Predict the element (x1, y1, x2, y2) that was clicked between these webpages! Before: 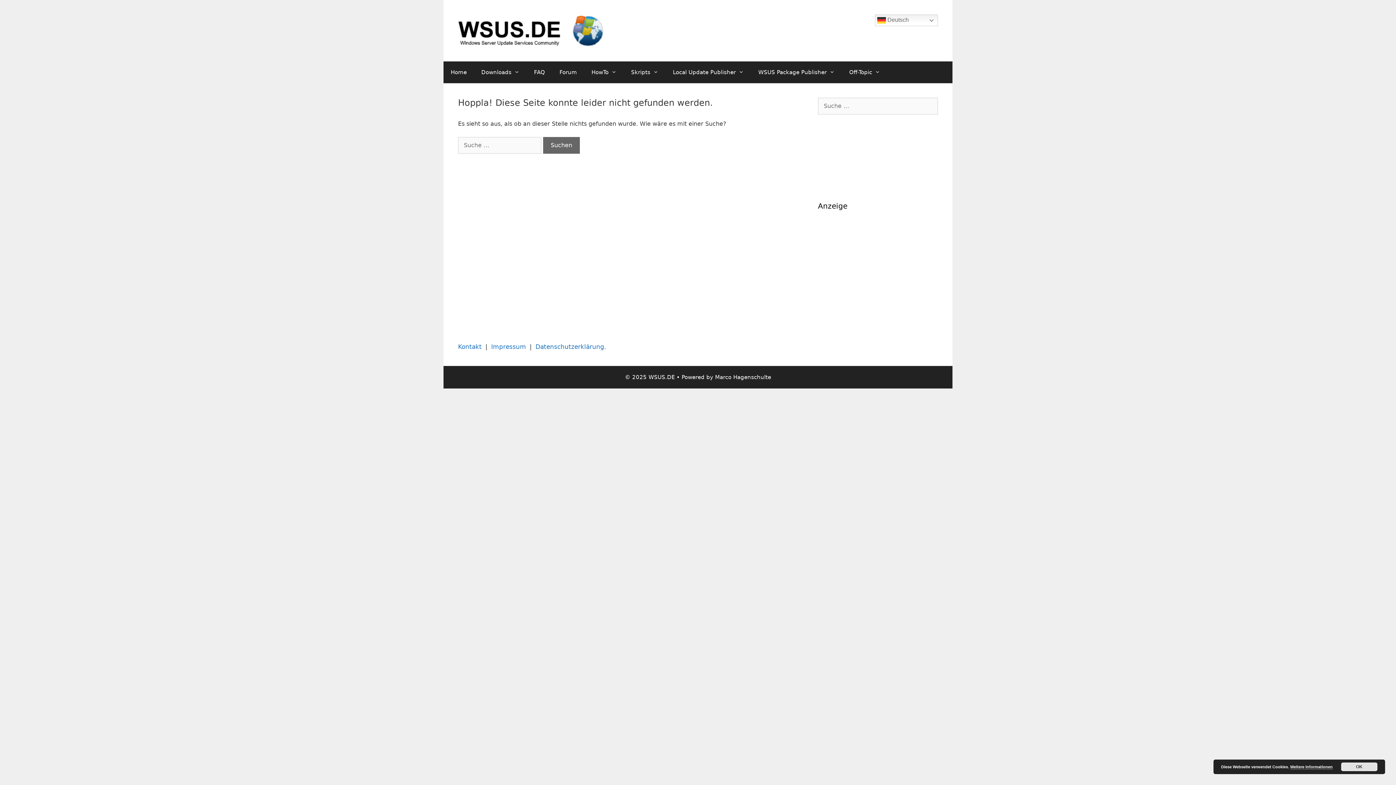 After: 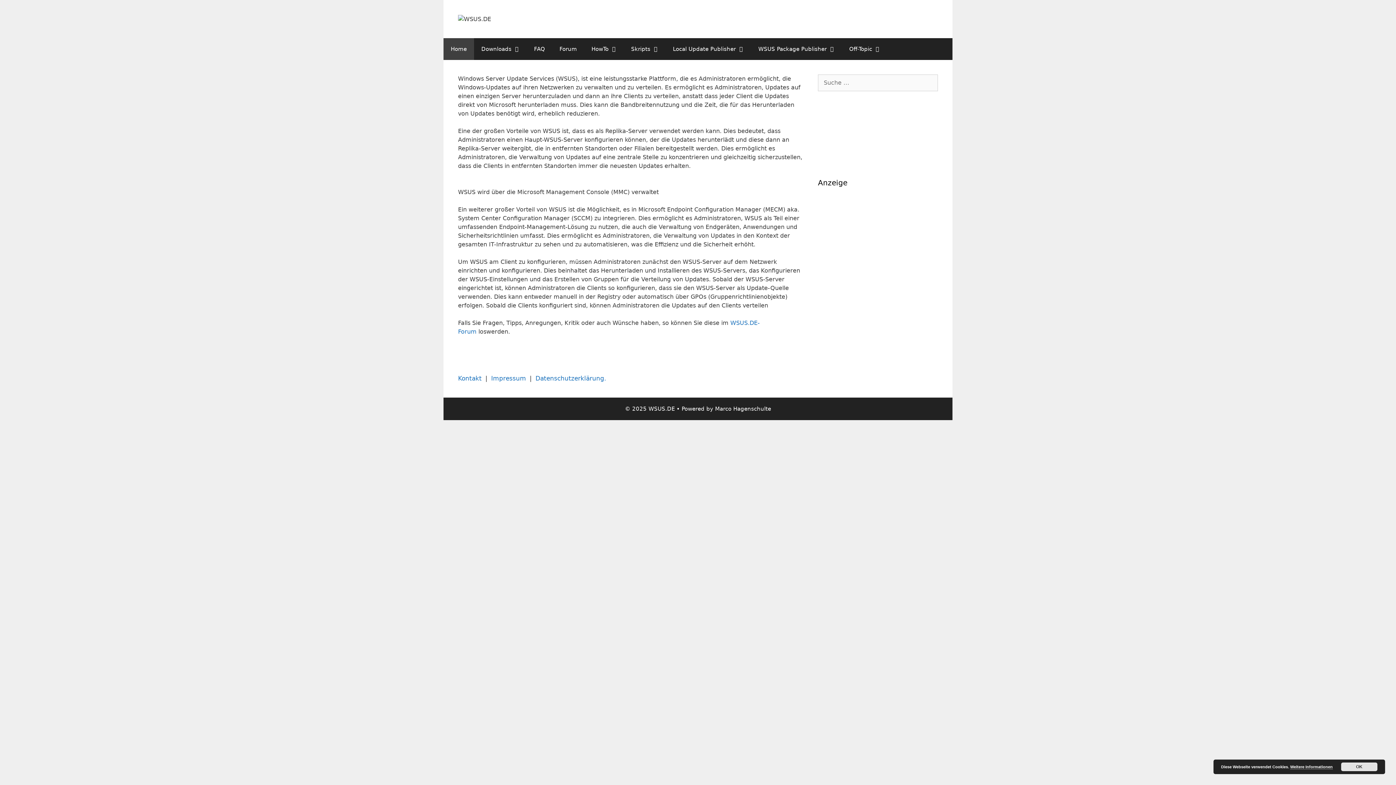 Action: bbox: (715, 374, 771, 380) label: Marco Hagenschulte